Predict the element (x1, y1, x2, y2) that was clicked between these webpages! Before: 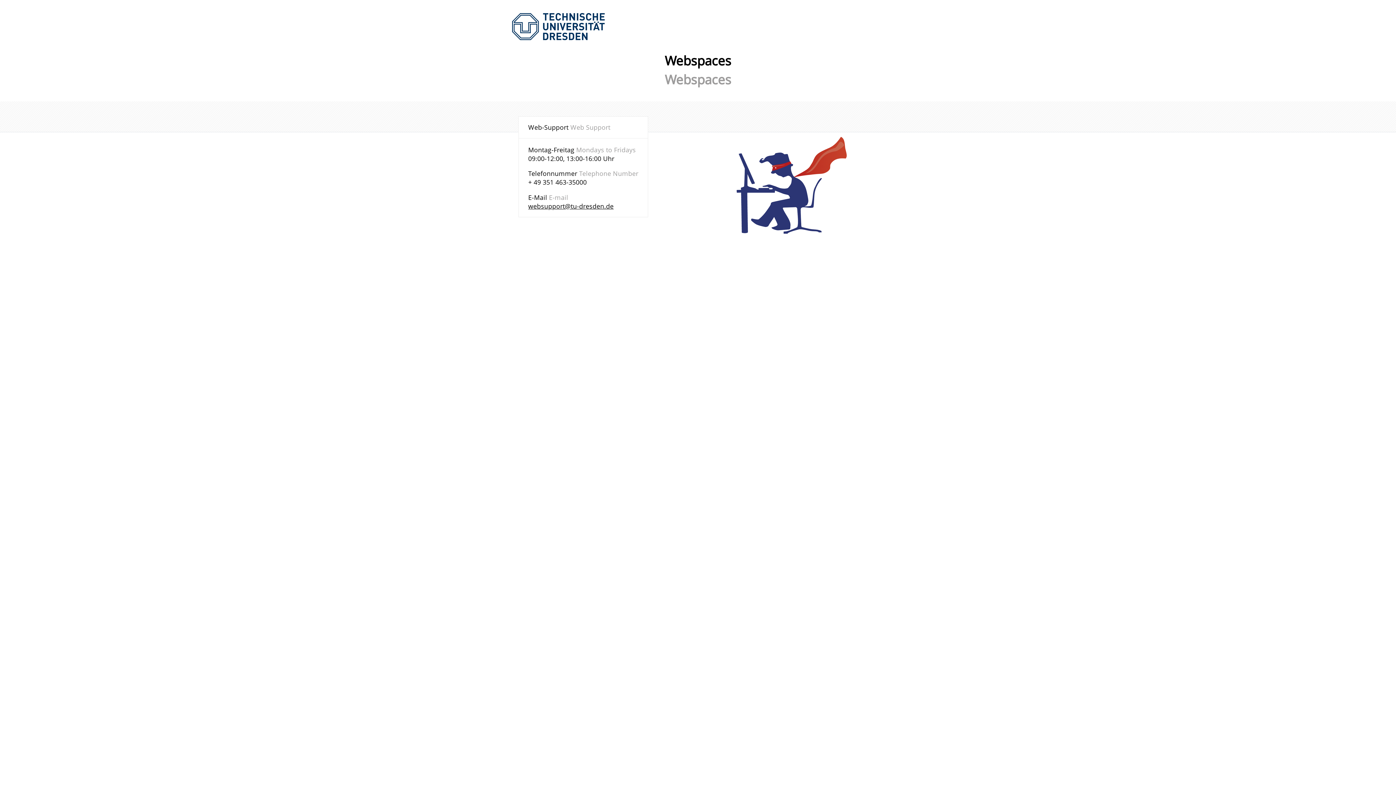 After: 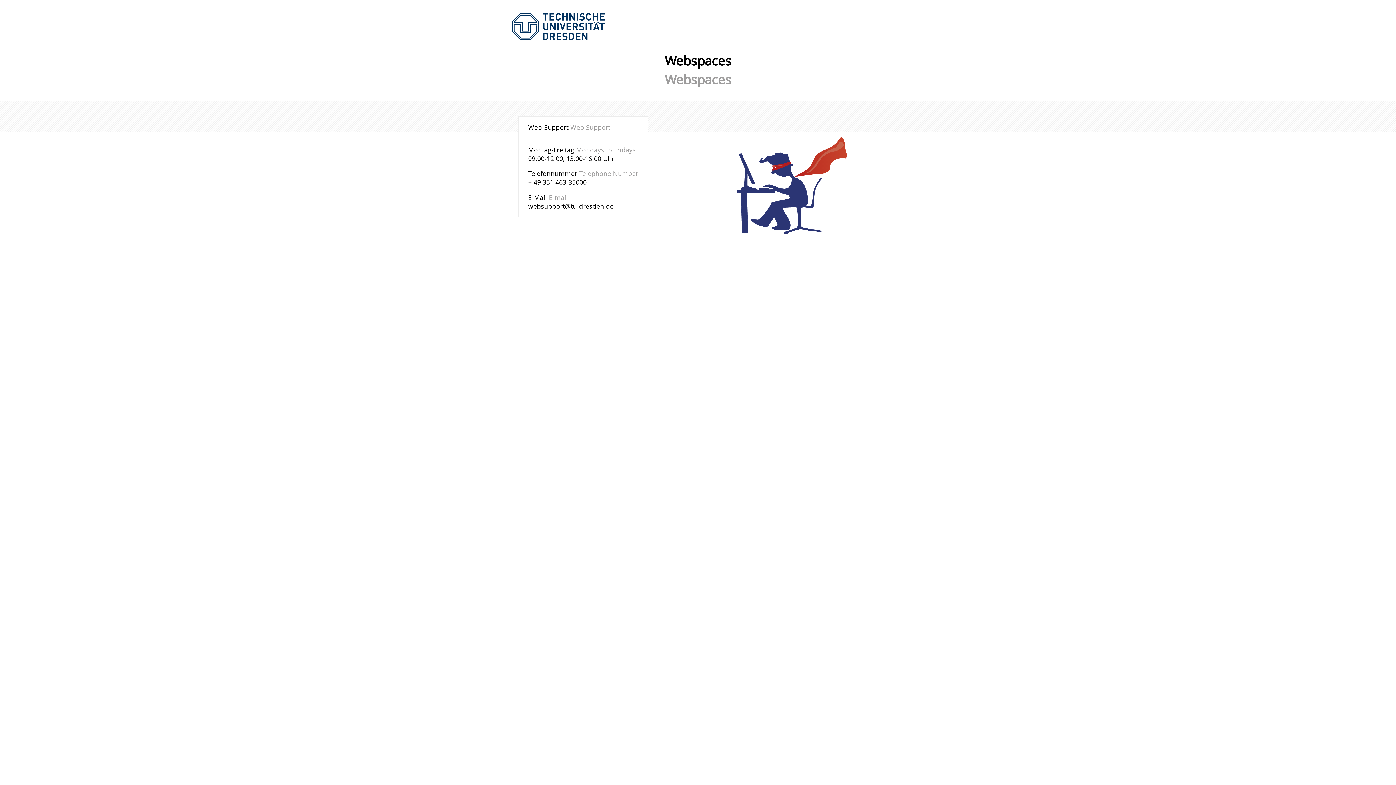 Action: bbox: (528, 201, 613, 210) label: websupport@tu-dresden.de